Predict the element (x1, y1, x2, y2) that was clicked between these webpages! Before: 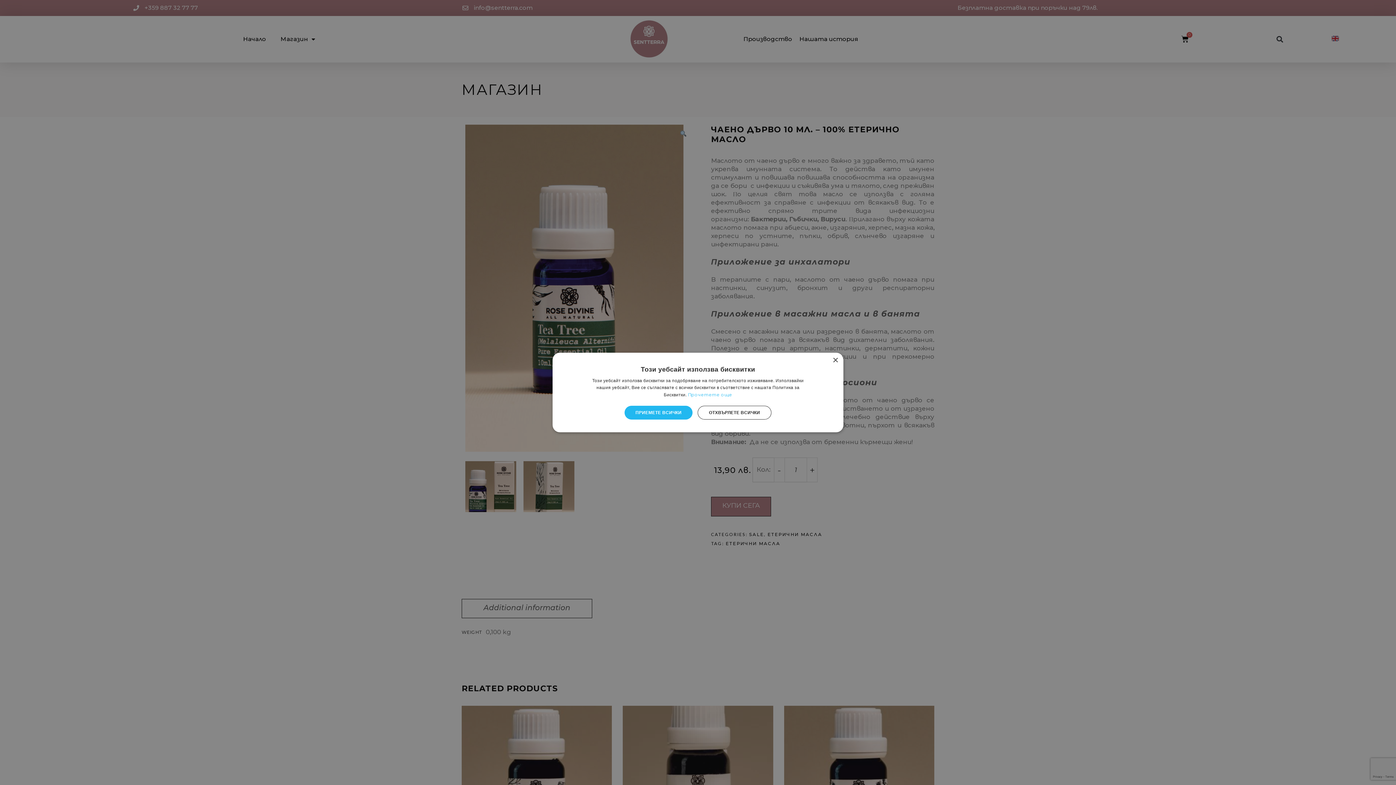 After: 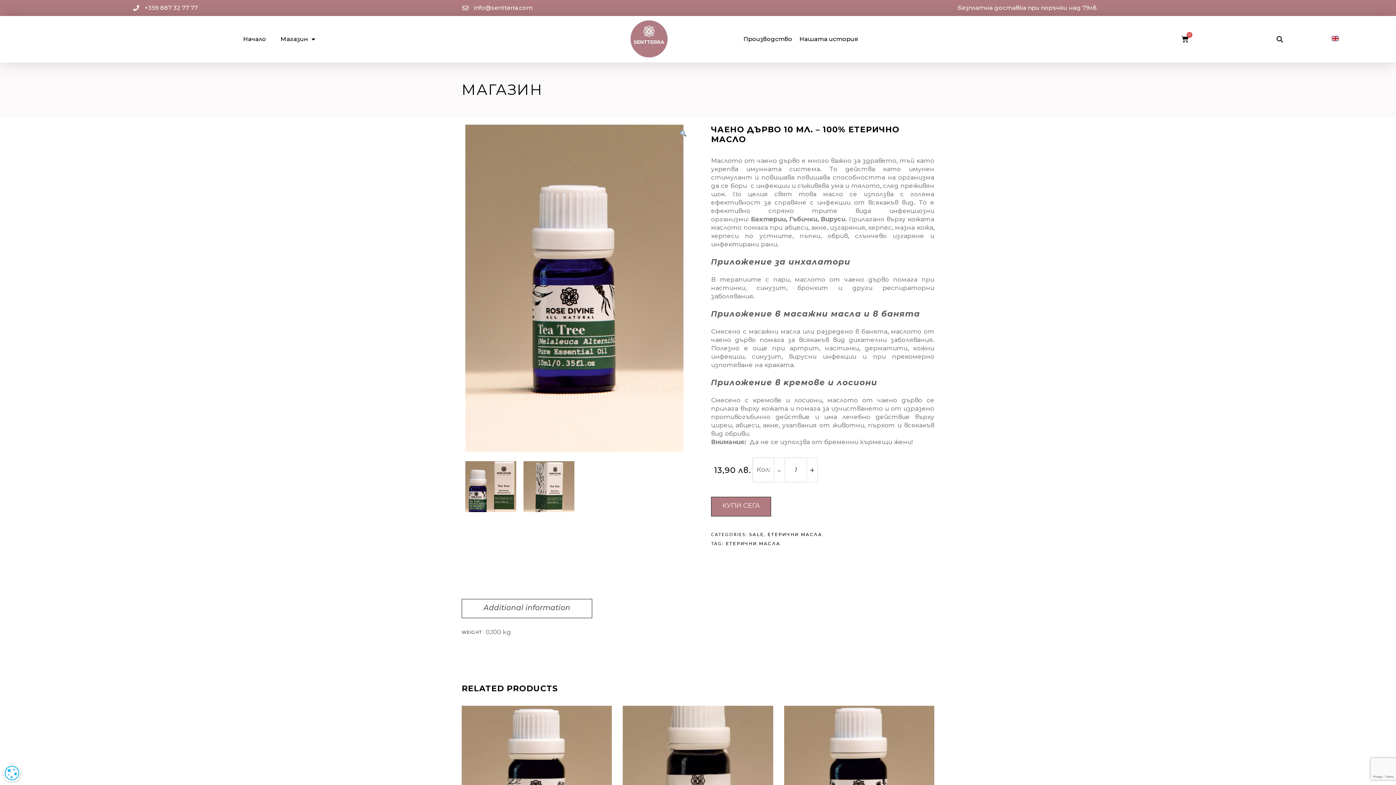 Action: bbox: (832, 358, 838, 363) label: Close